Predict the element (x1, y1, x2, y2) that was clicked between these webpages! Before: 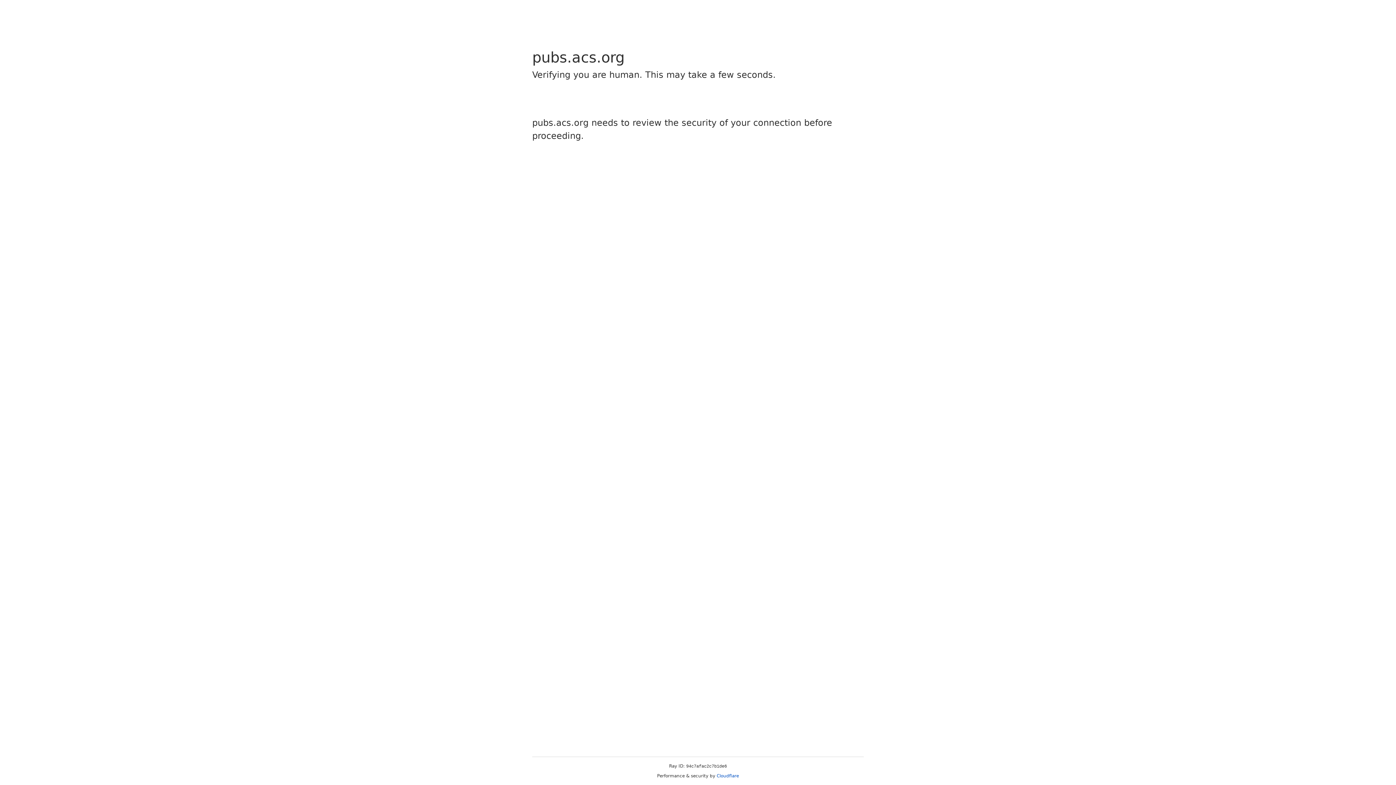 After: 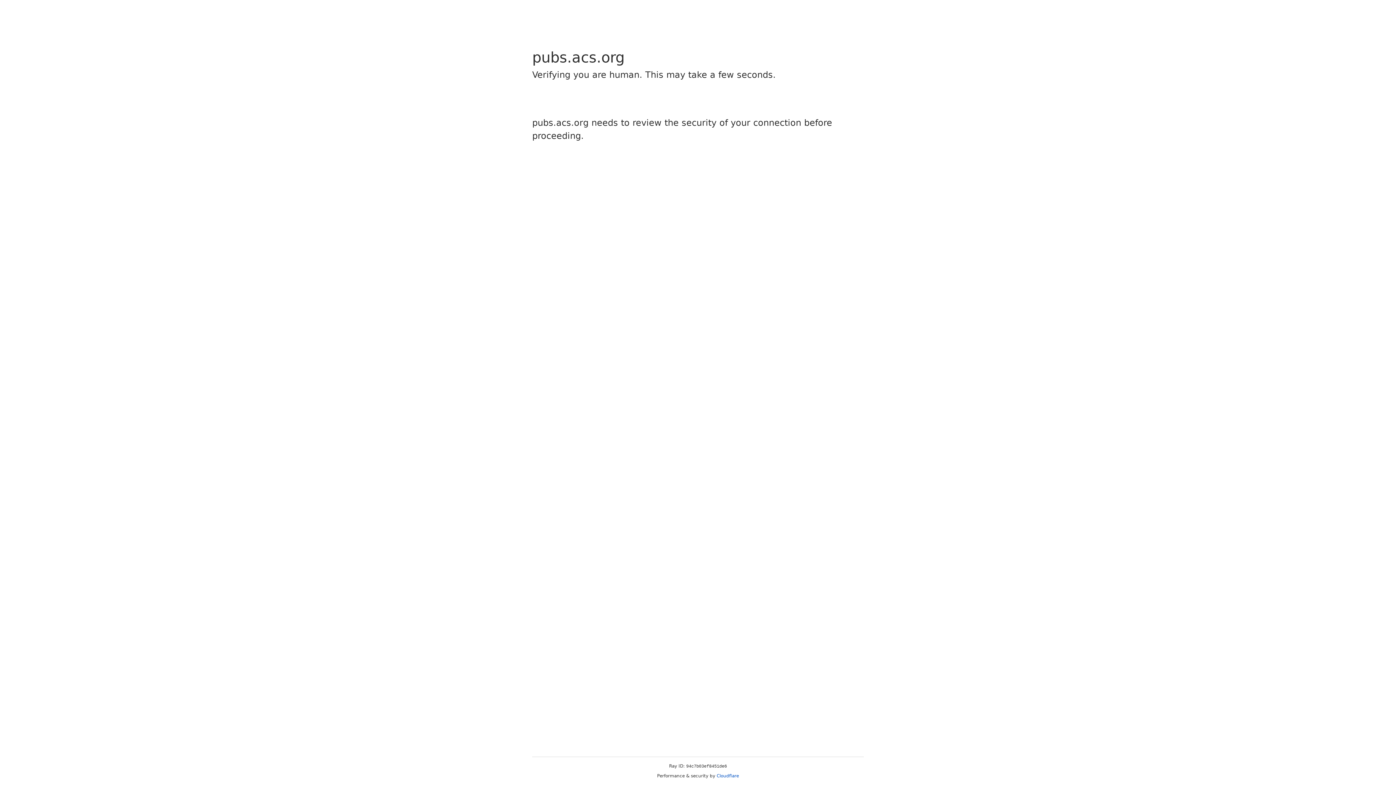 Action: label: Cloudflare bbox: (716, 773, 739, 778)